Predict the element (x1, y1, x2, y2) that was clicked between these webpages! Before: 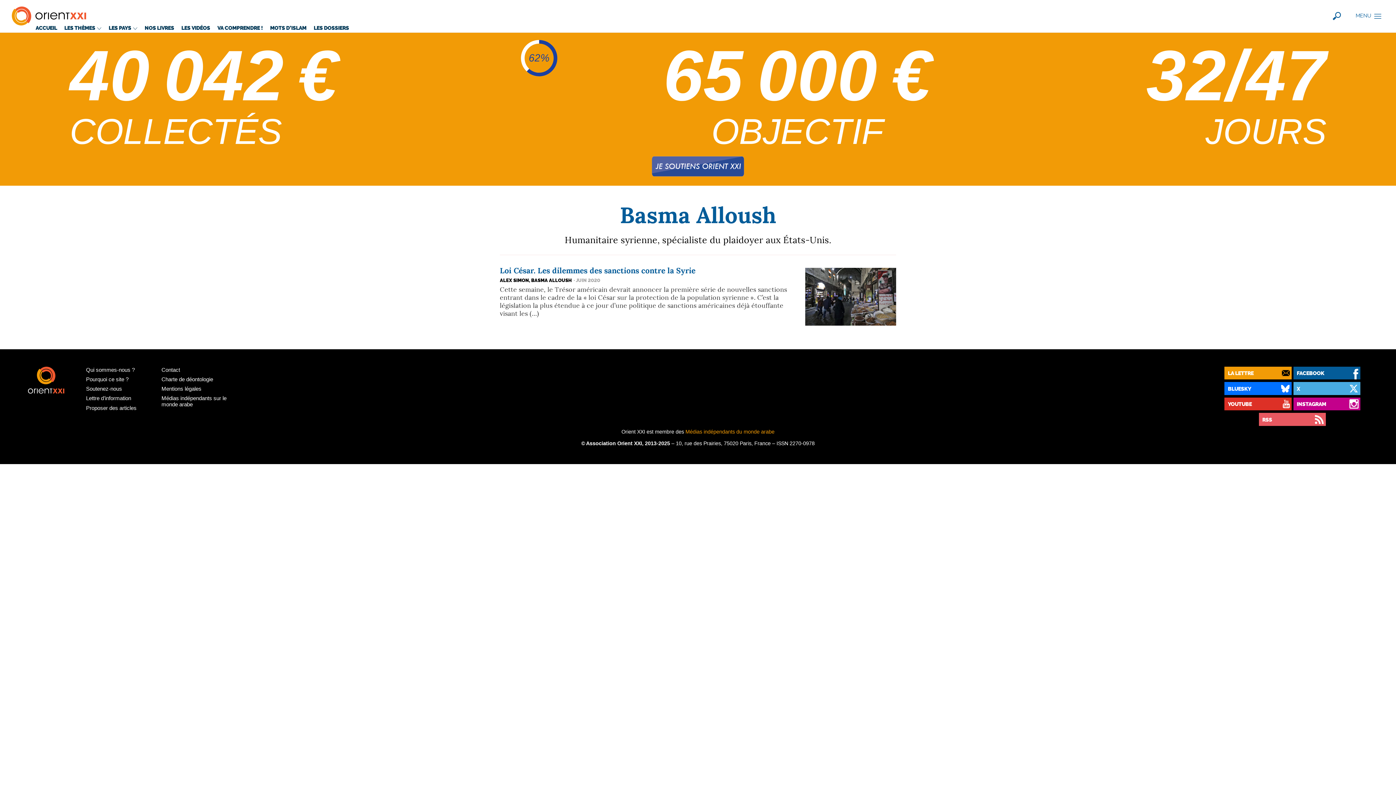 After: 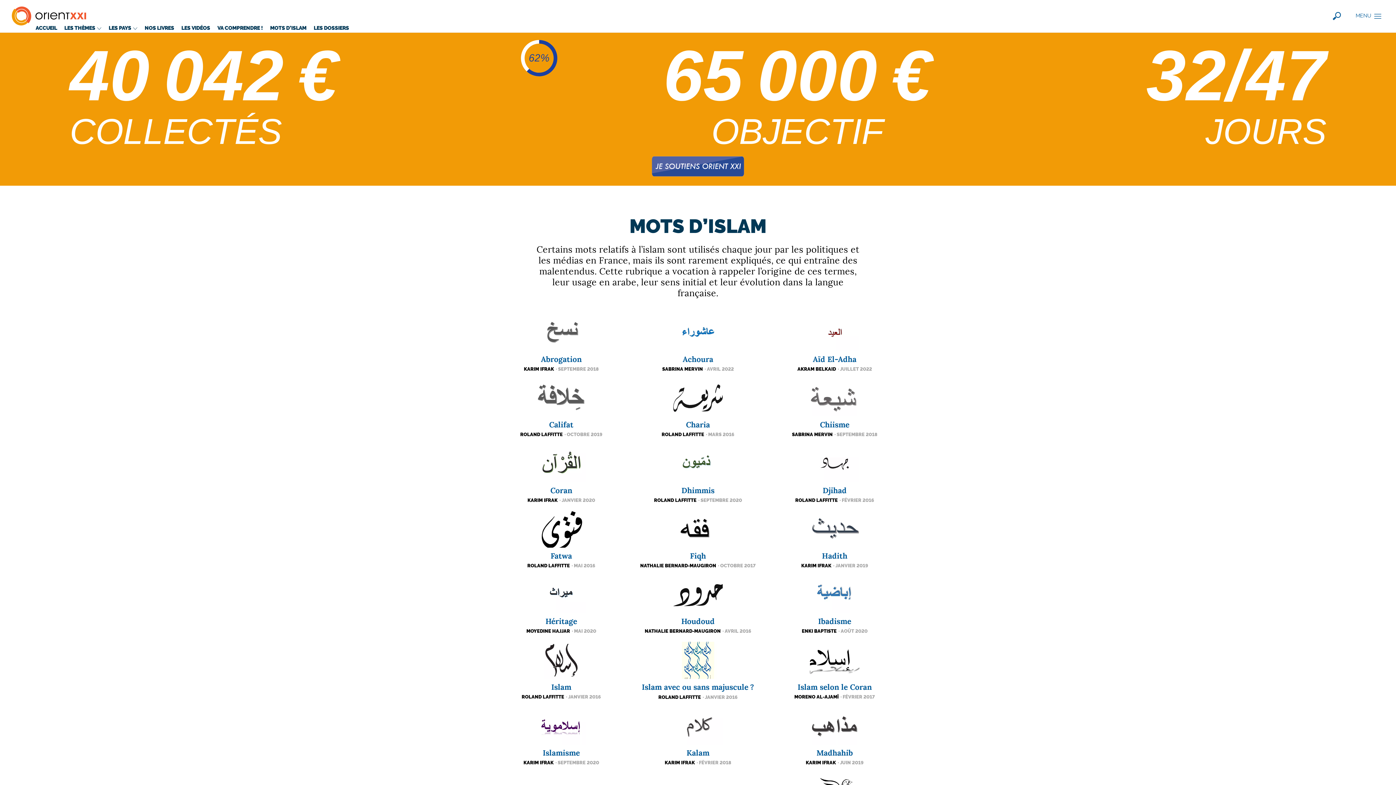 Action: label: MOTS D’ISLAM bbox: (266, 23, 310, 32)